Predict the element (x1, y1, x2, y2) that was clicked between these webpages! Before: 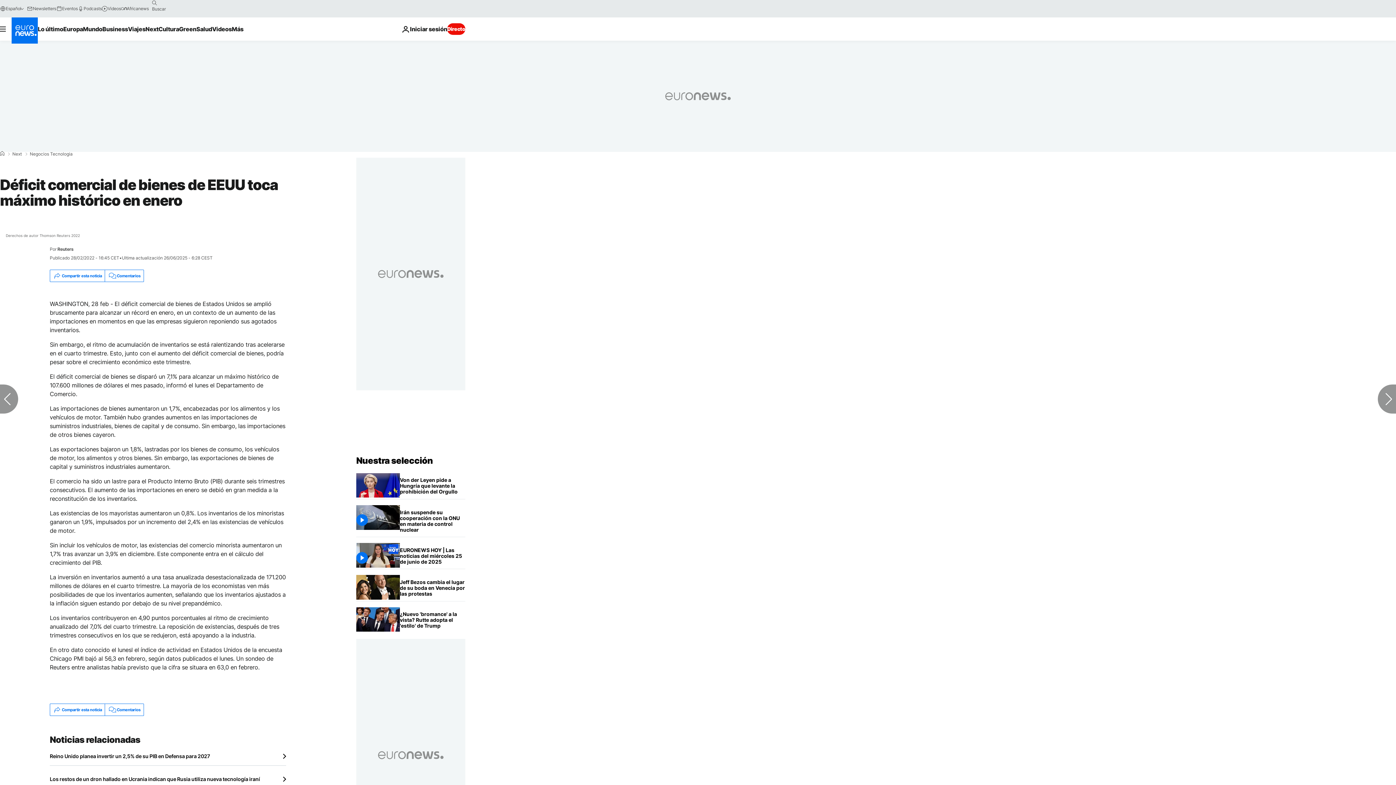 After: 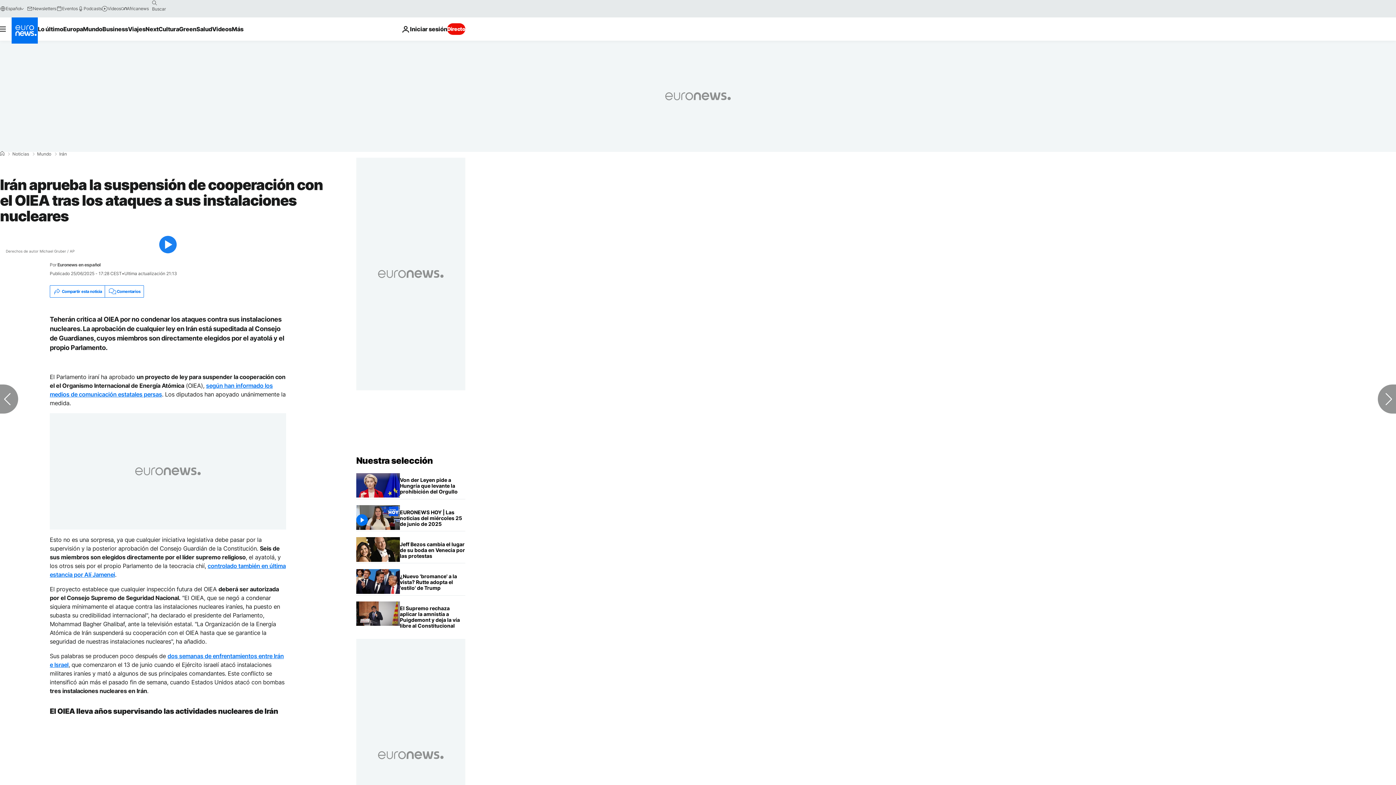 Action: label: Irán aprueba la suspensión de cooperación con el OIEA tras los ataques a sus instalaciones nucleares bbox: (400, 505, 465, 537)